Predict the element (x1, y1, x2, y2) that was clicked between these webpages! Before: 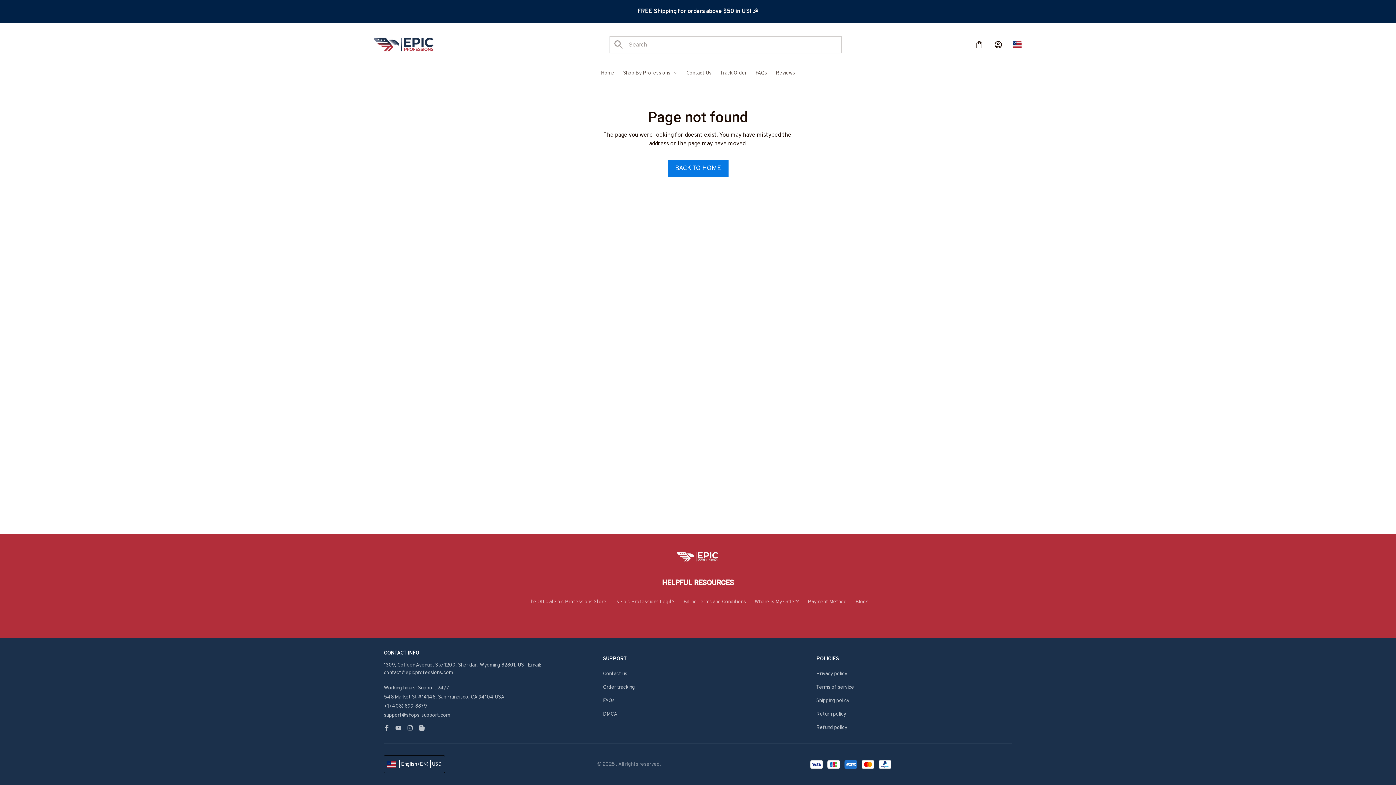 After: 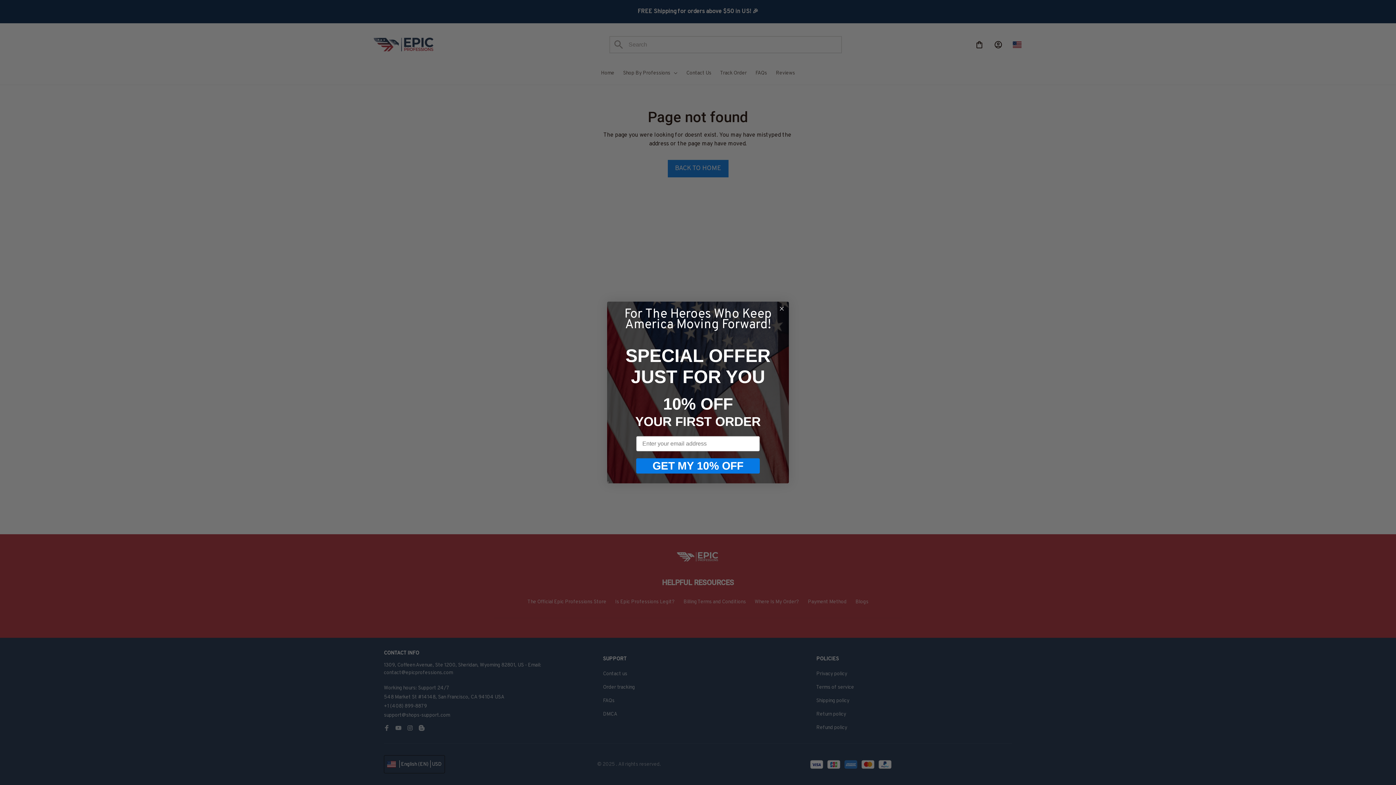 Action: bbox: (384, 711, 450, 717) label: support@shops-support.com